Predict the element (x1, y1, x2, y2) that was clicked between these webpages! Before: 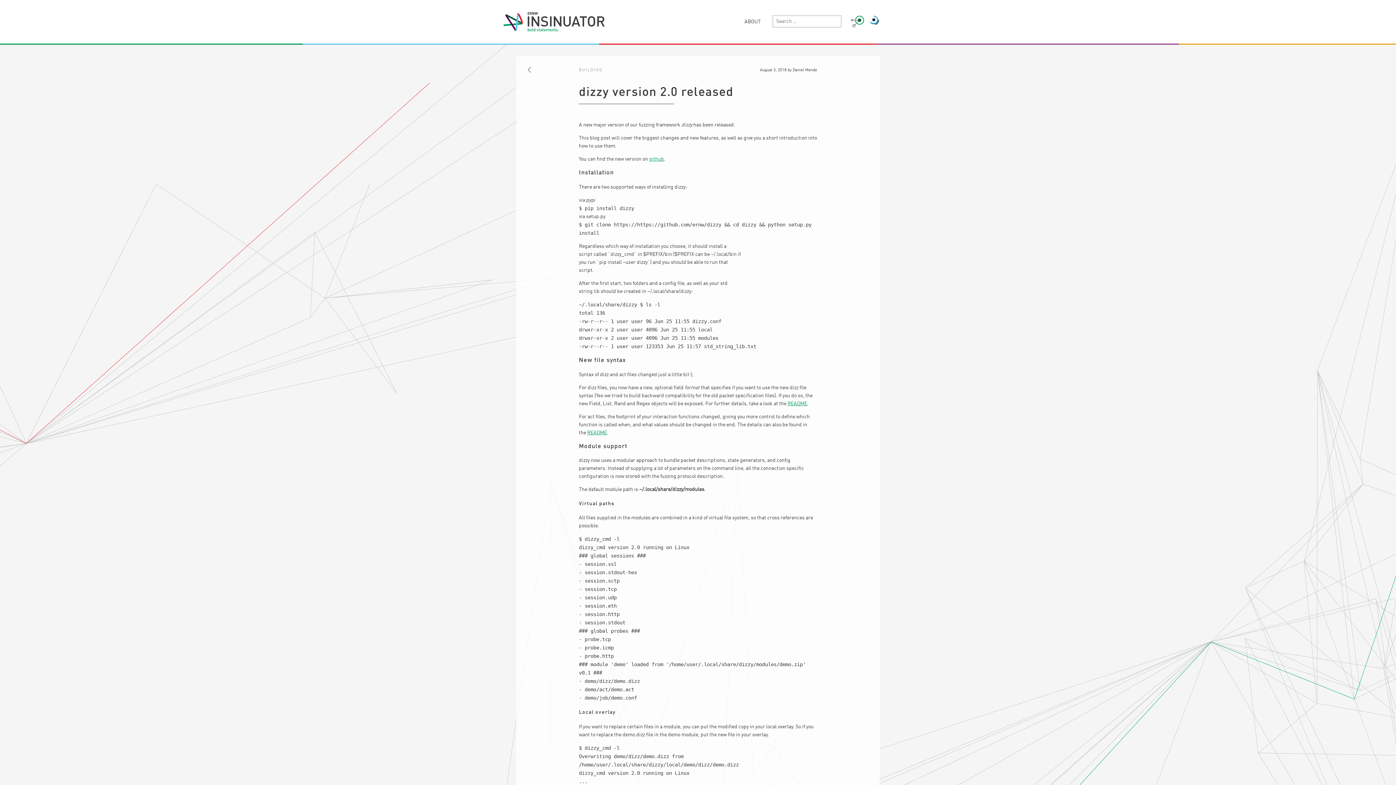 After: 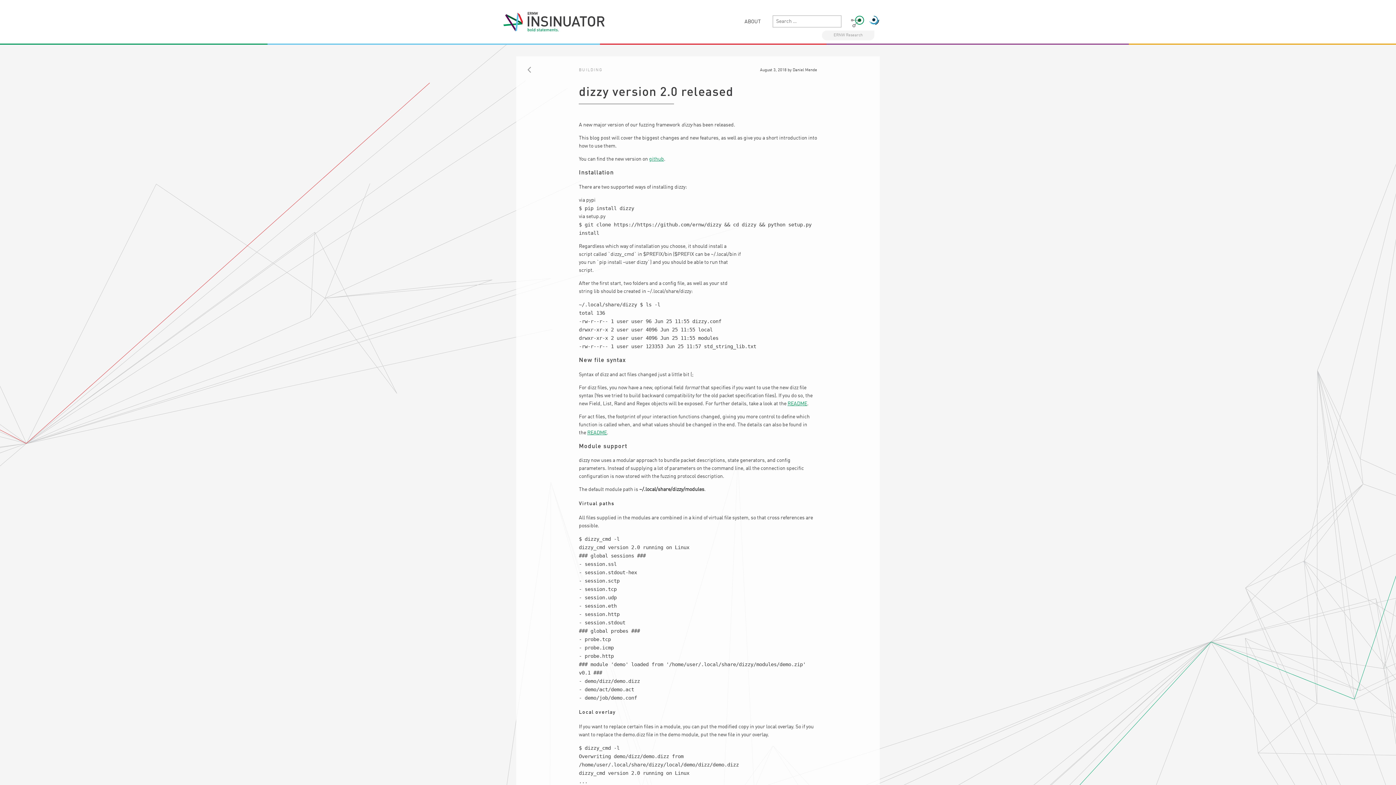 Action: bbox: (869, 14, 880, 27)